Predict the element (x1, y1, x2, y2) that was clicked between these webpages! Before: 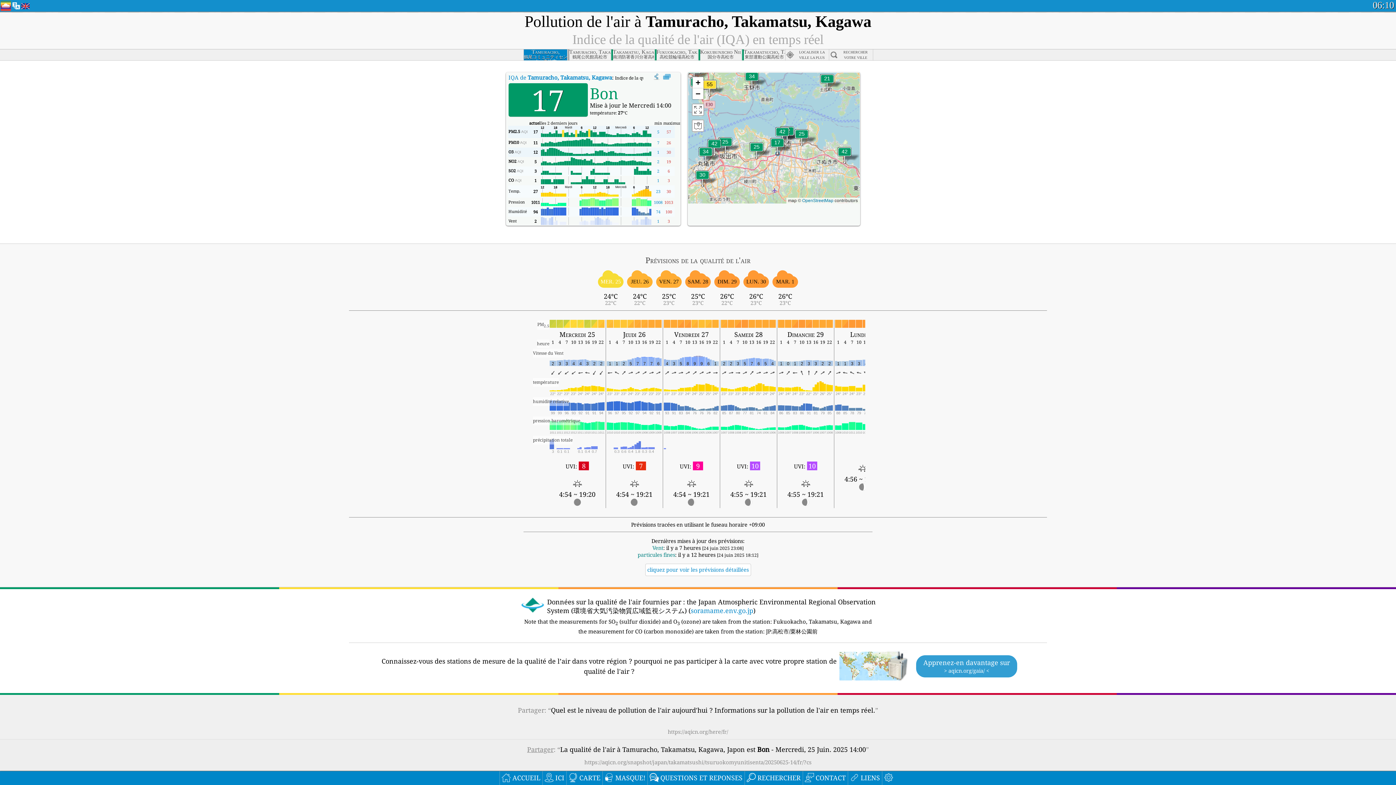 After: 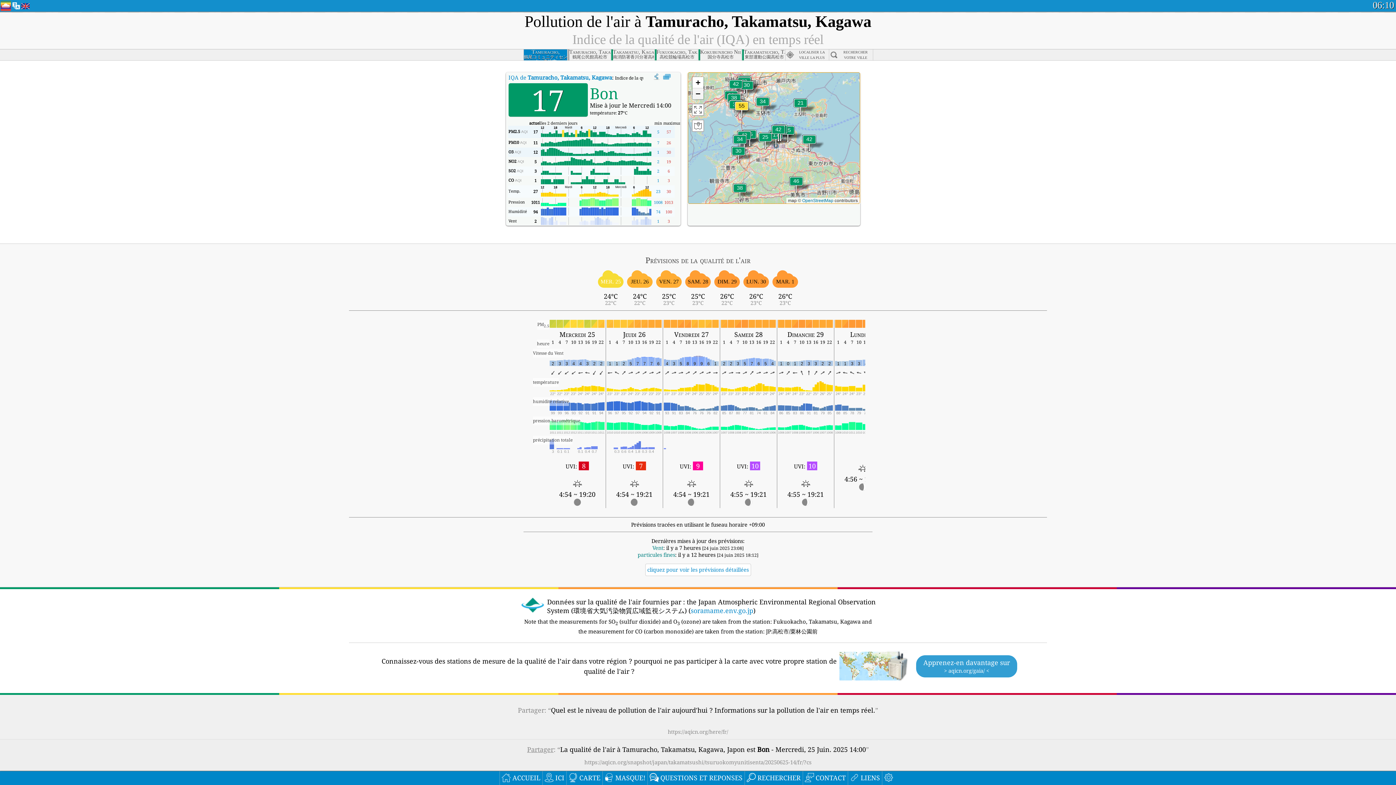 Action: label: Zoom out bbox: (692, 88, 703, 99)